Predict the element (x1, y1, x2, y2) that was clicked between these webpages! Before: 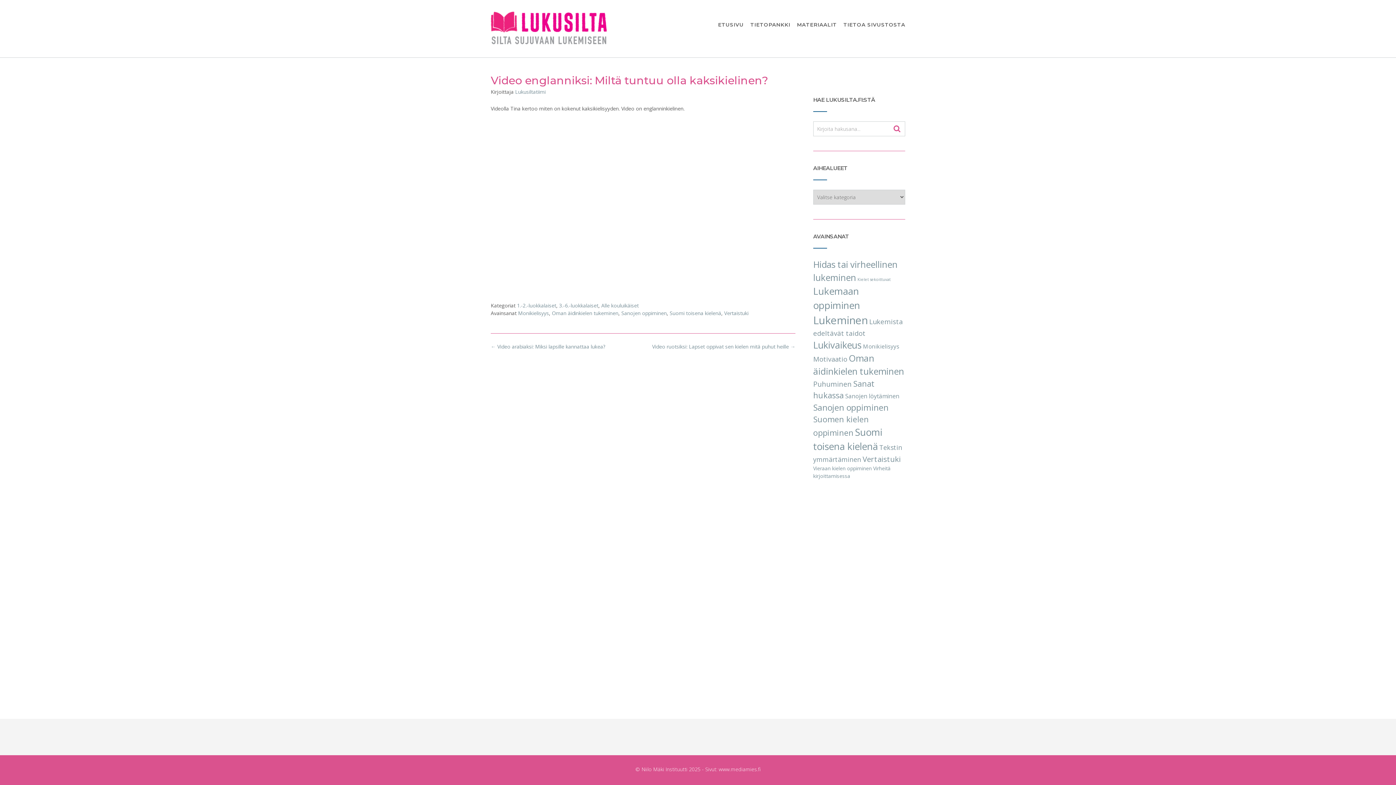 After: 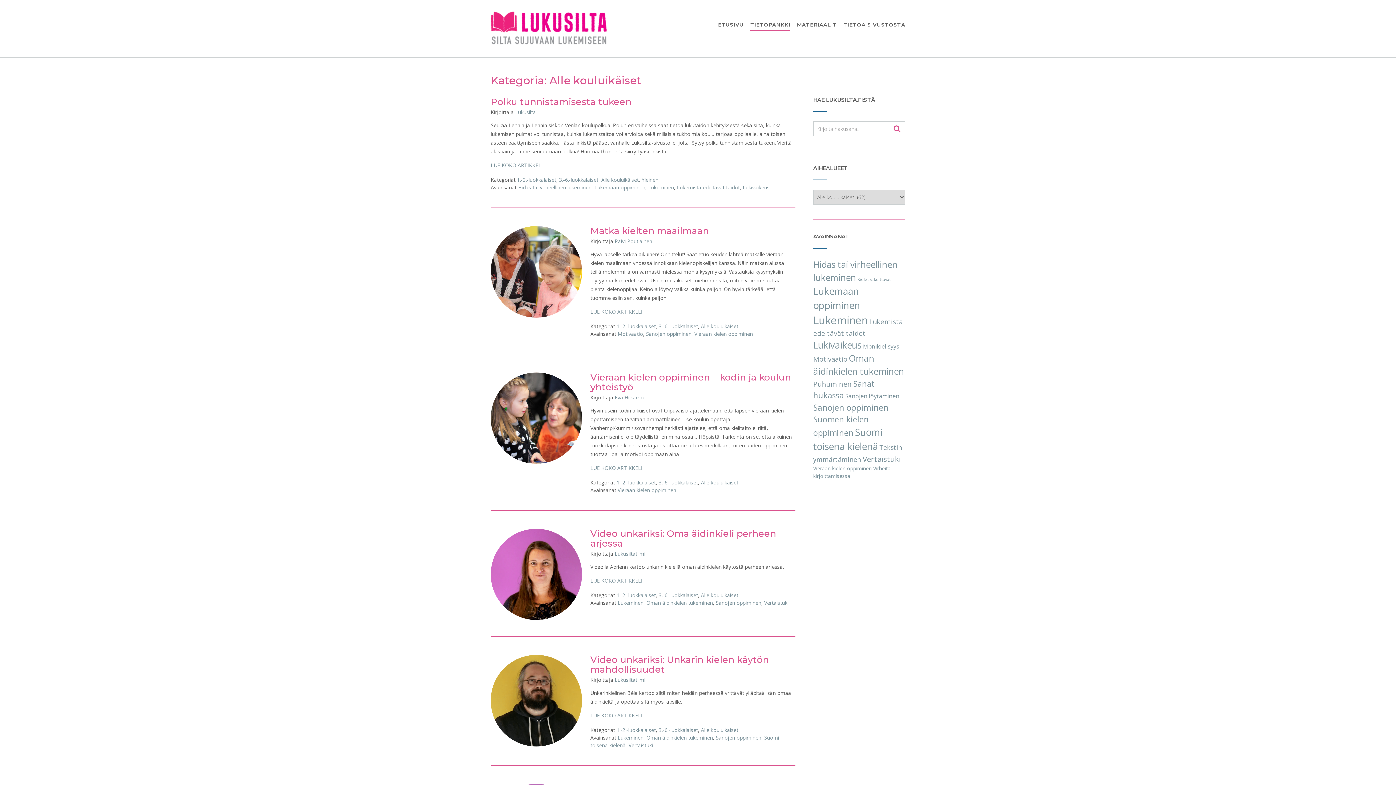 Action: bbox: (601, 302, 638, 309) label: Alle kouluikäiset